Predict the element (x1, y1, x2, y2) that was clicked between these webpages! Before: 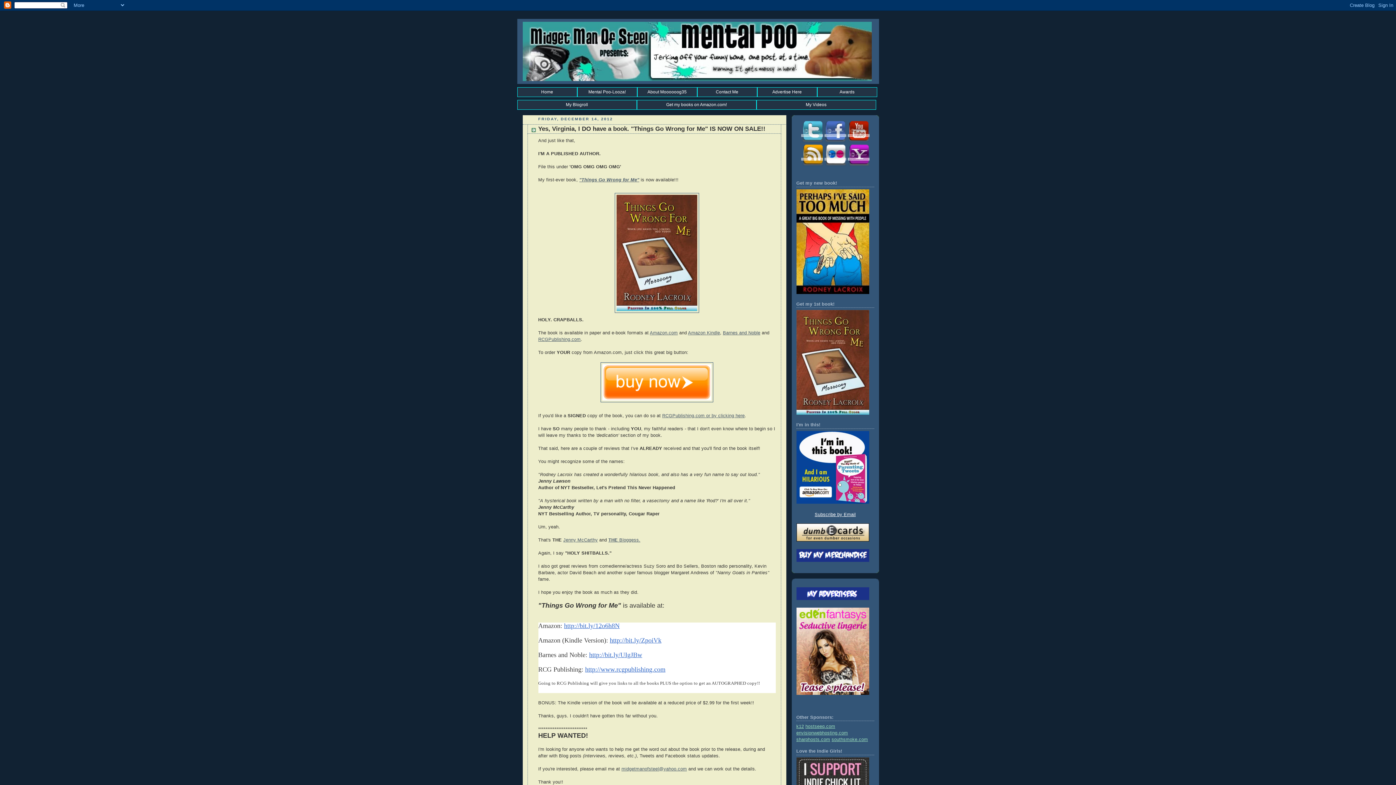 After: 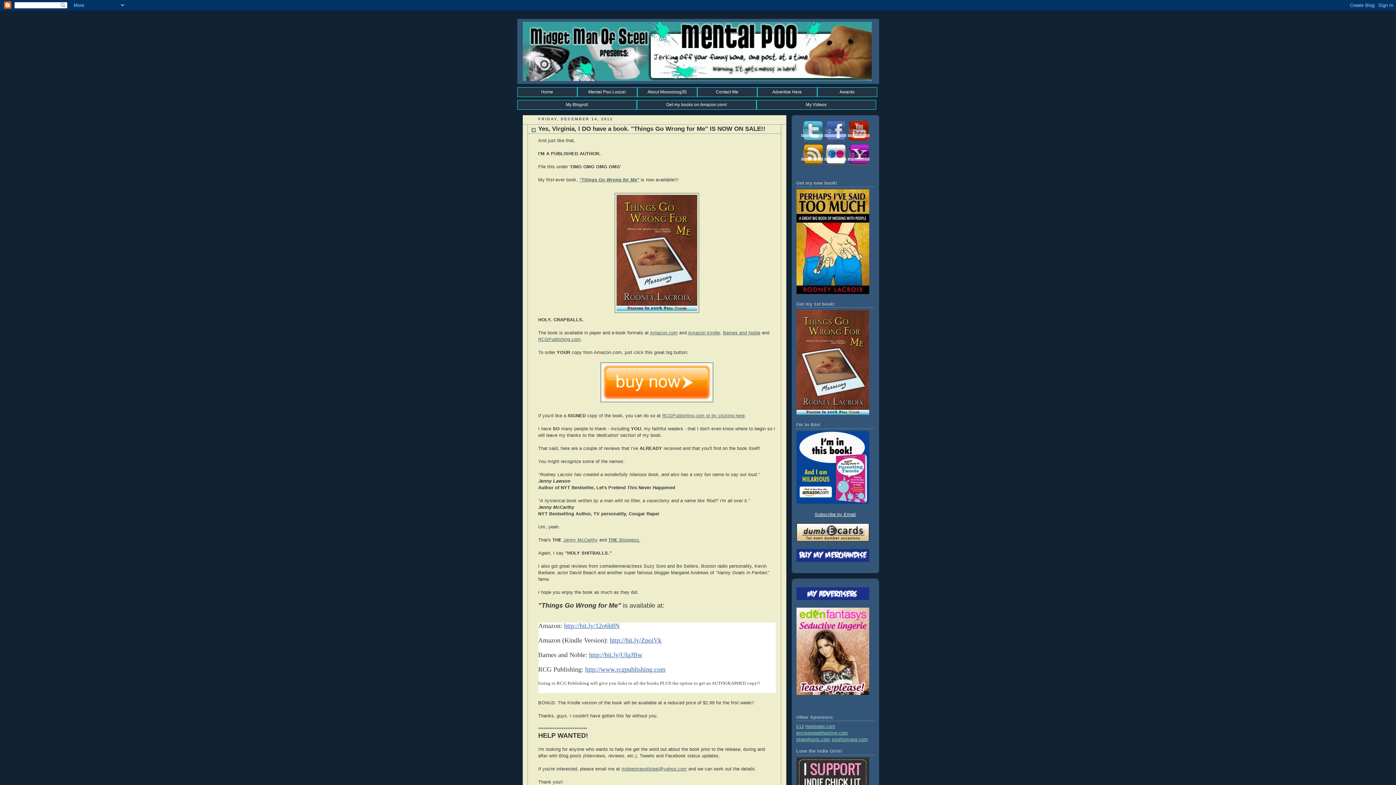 Action: bbox: (847, 162, 869, 167)